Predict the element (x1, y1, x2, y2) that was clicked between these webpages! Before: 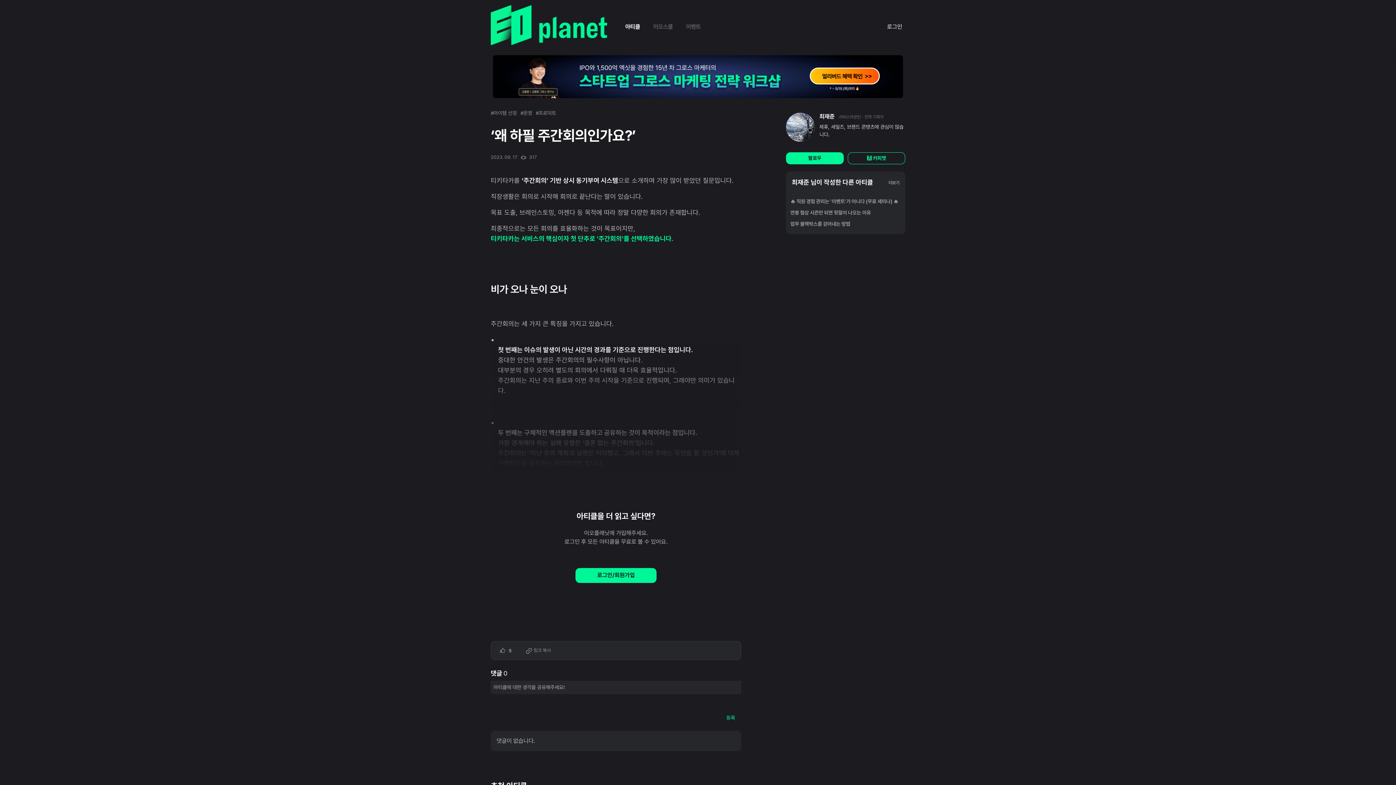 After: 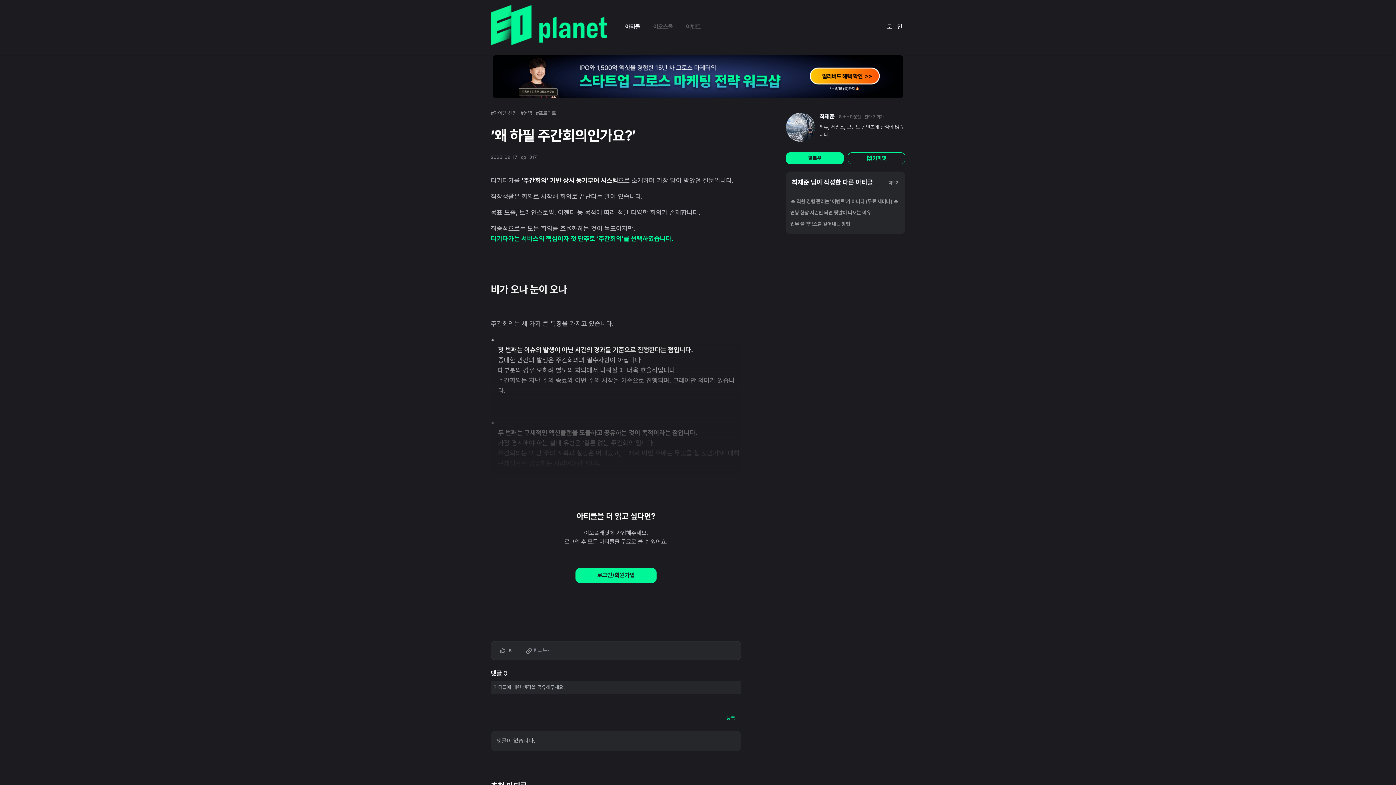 Action: bbox: (0, 55, 1396, 98)